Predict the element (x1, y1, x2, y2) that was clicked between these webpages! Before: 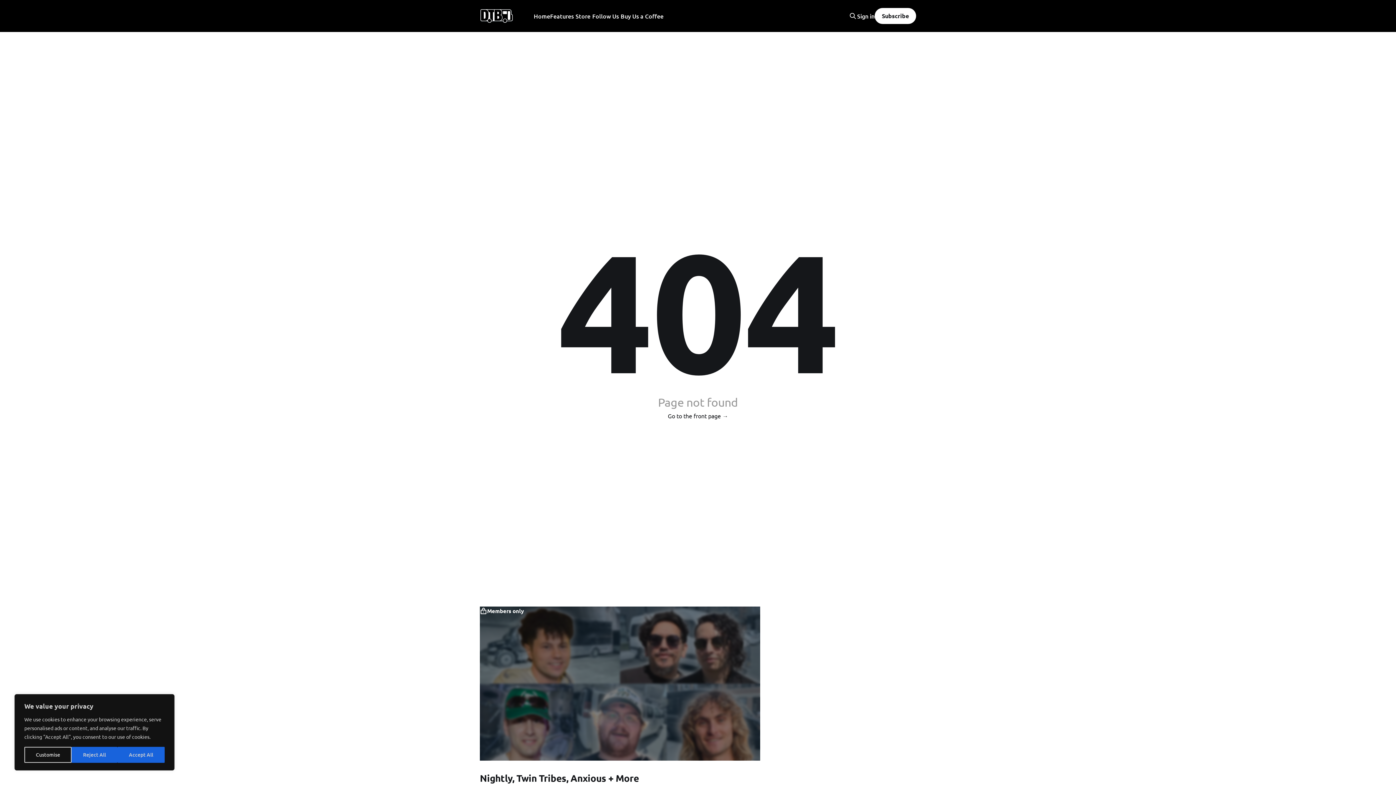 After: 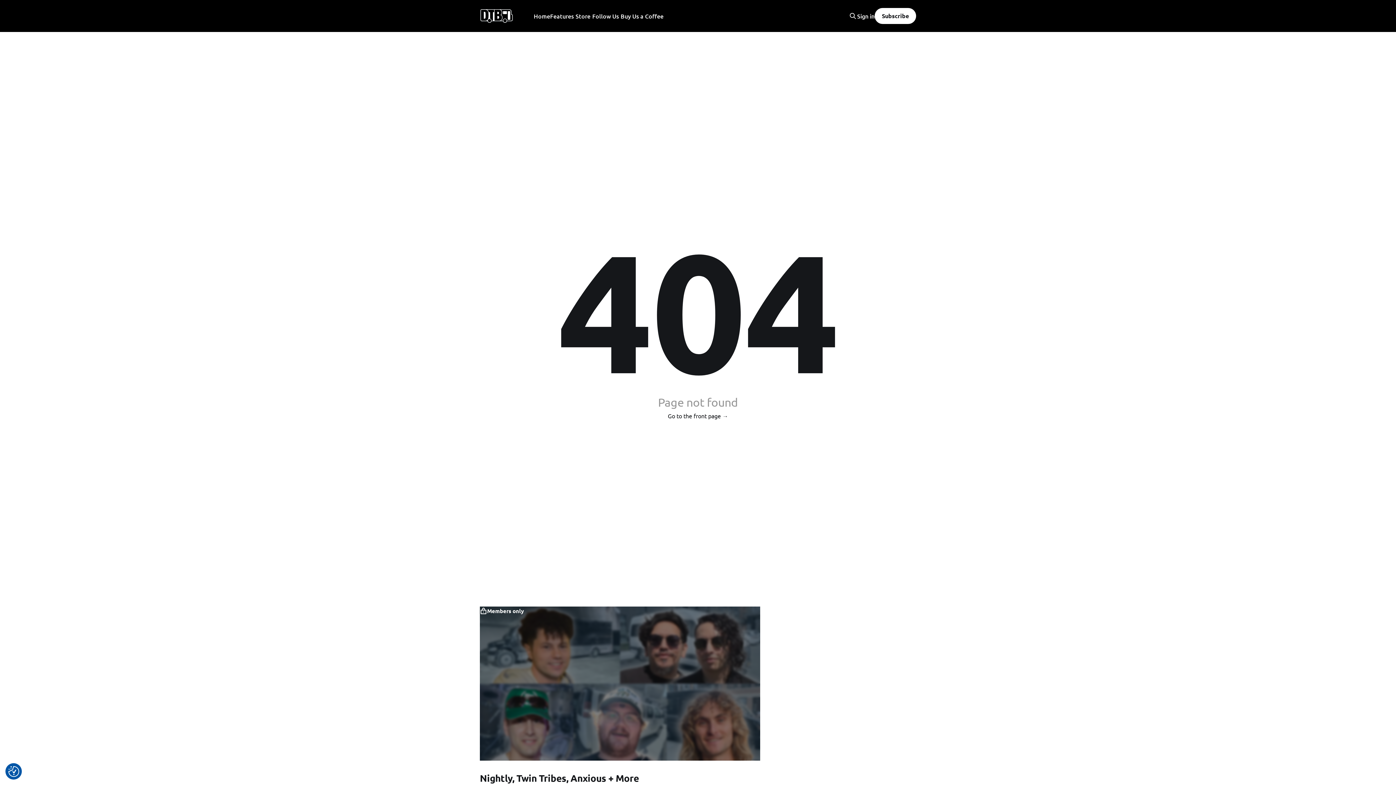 Action: bbox: (117, 747, 164, 763) label: Accept All